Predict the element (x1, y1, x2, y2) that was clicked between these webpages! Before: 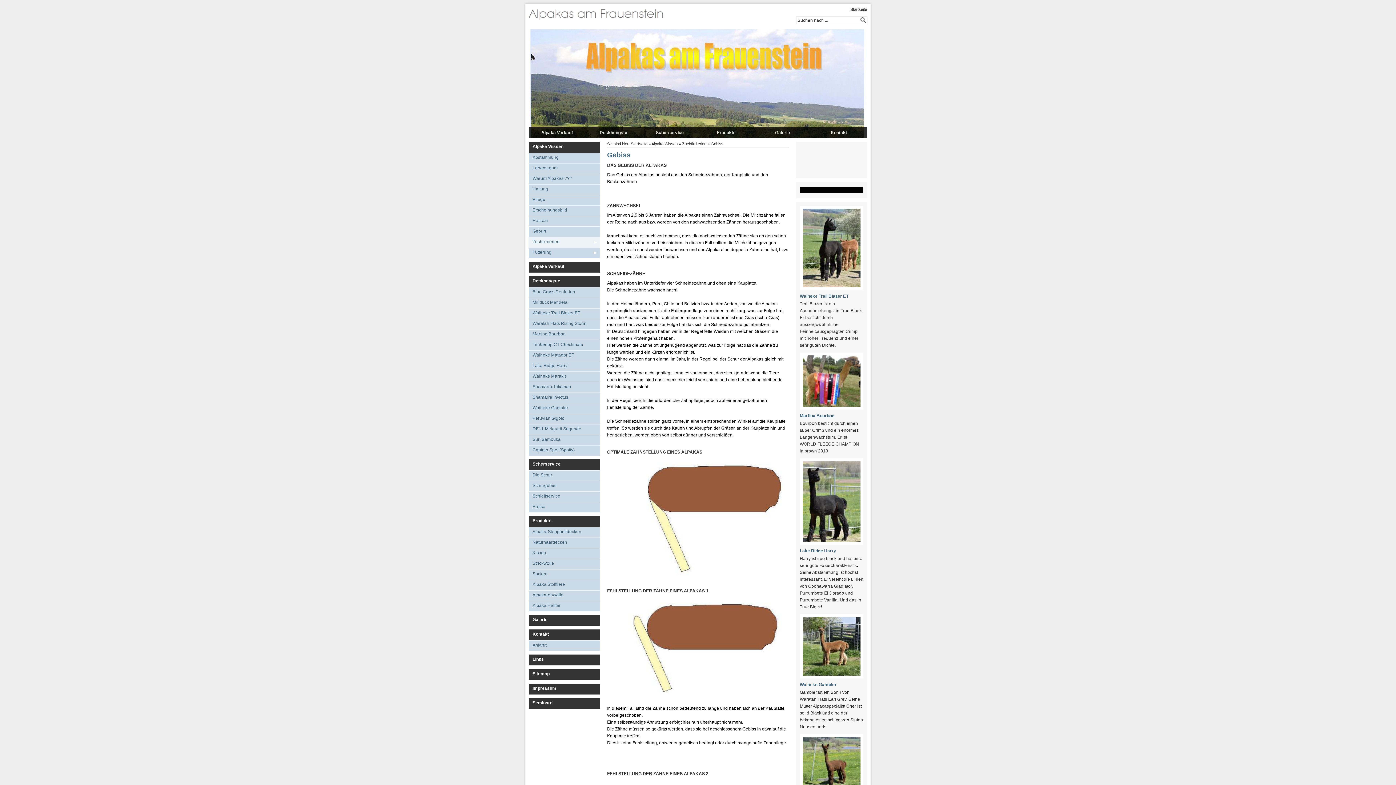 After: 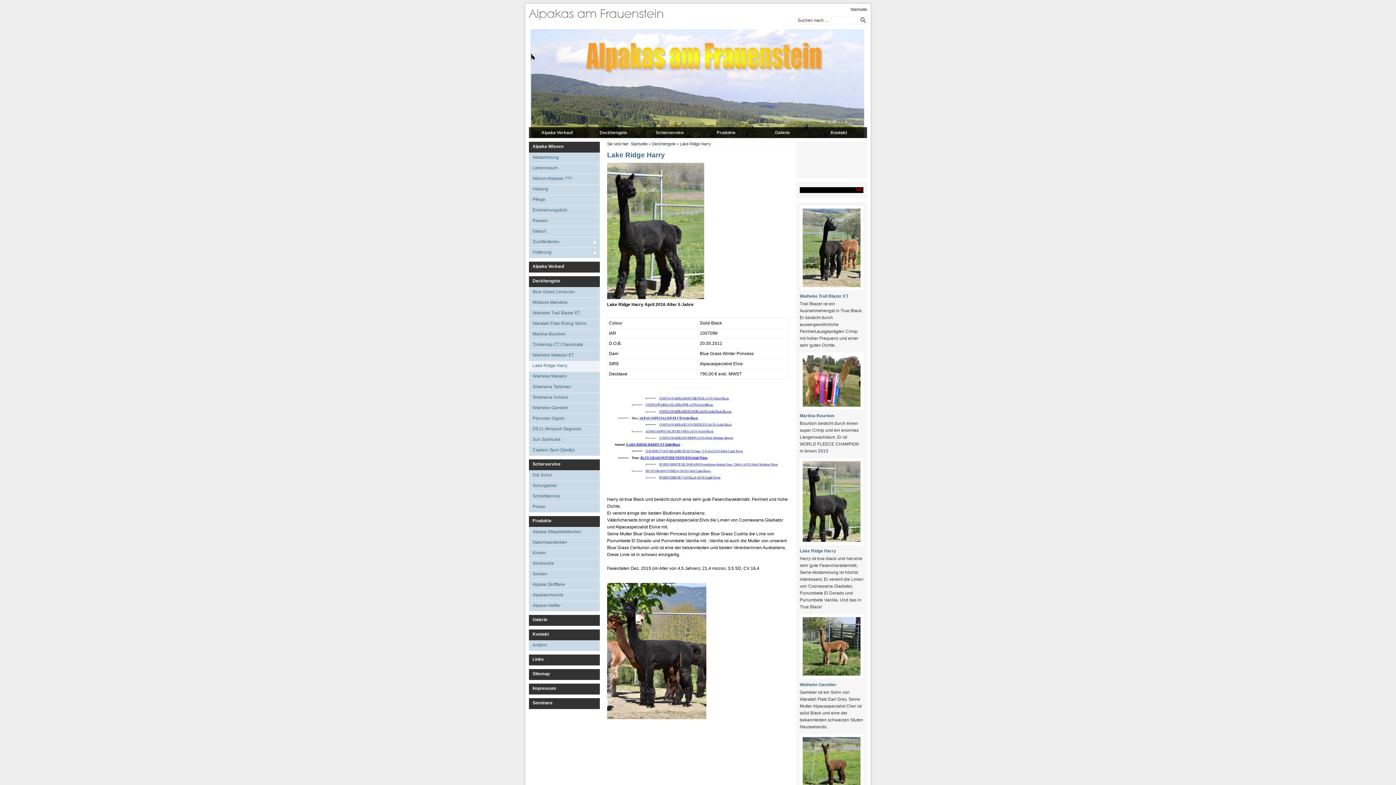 Action: bbox: (800, 541, 863, 546)